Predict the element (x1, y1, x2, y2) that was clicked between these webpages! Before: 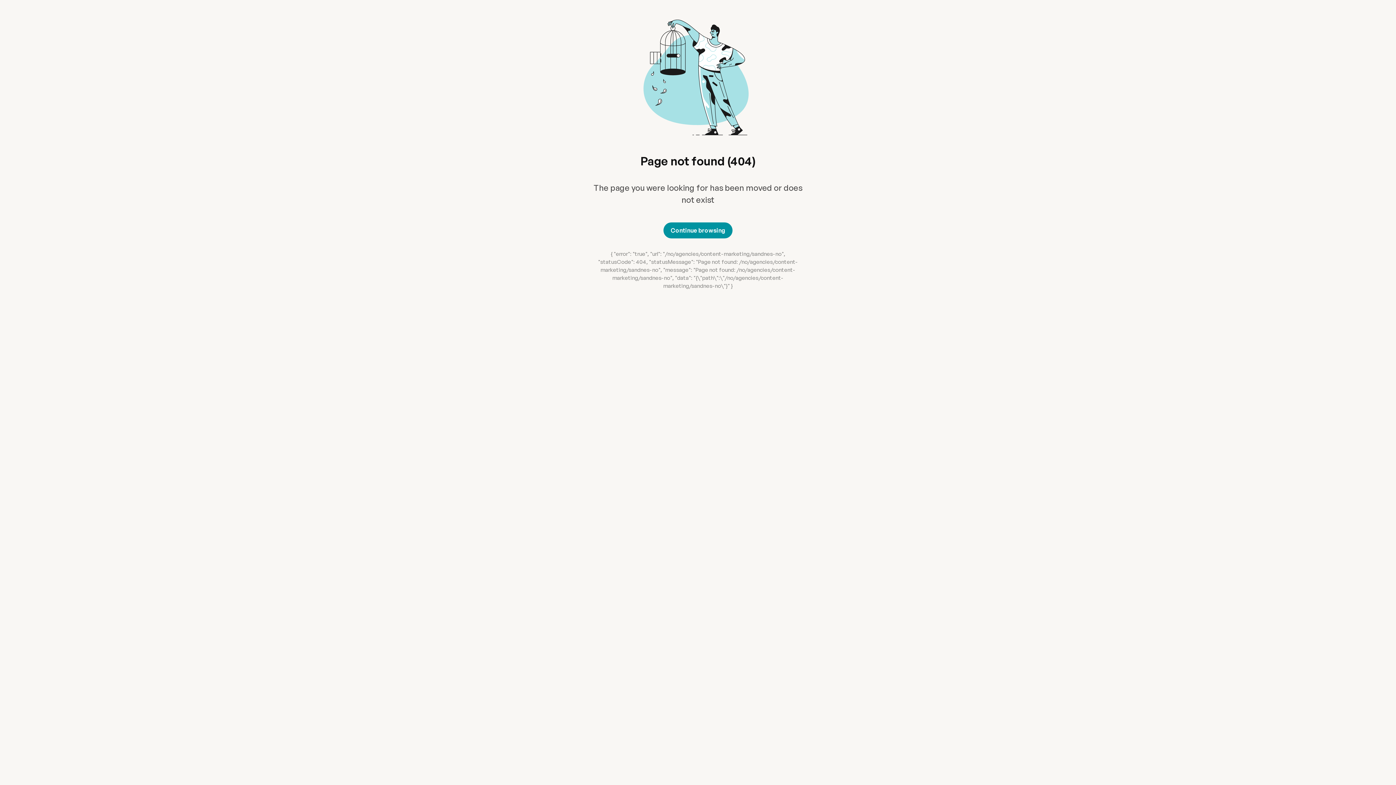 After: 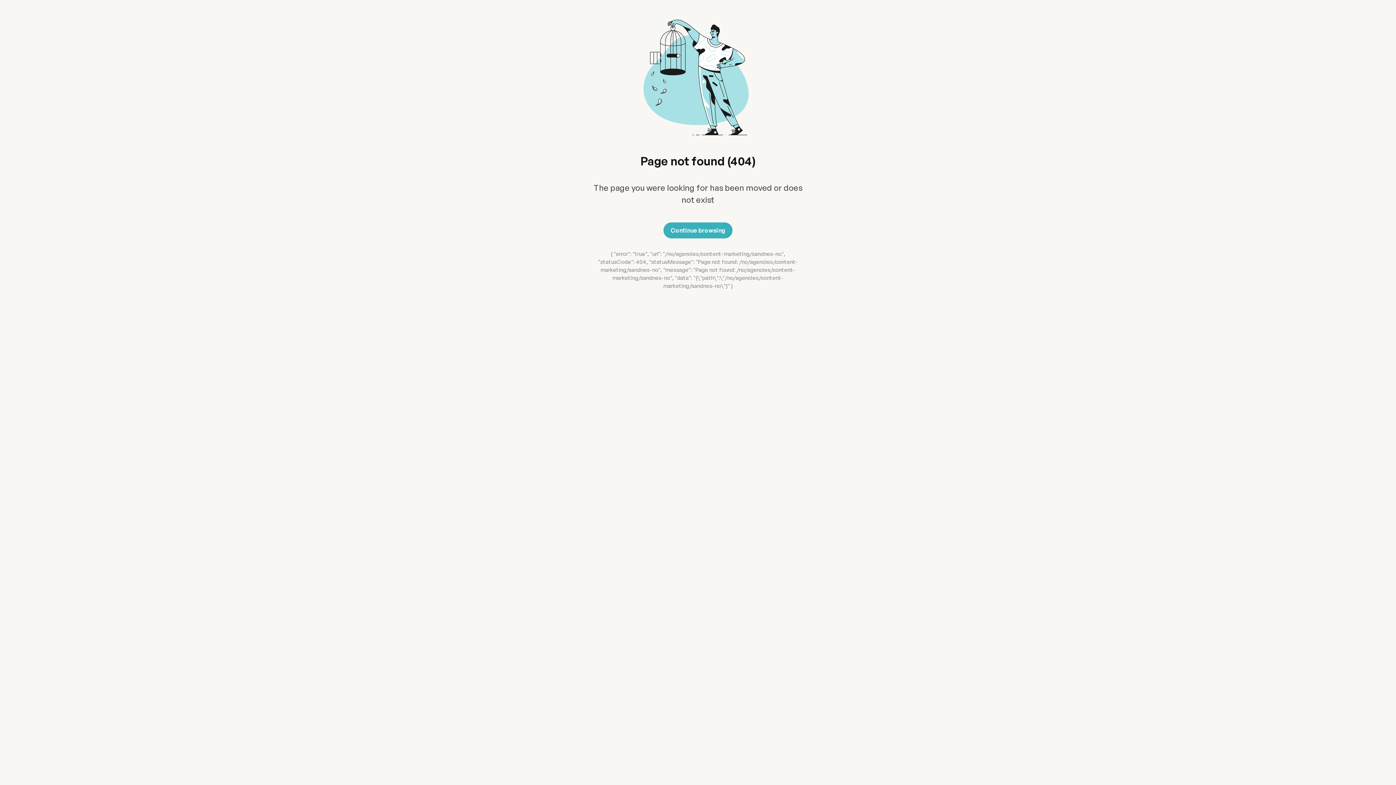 Action: bbox: (663, 222, 732, 238) label: Continue browsing